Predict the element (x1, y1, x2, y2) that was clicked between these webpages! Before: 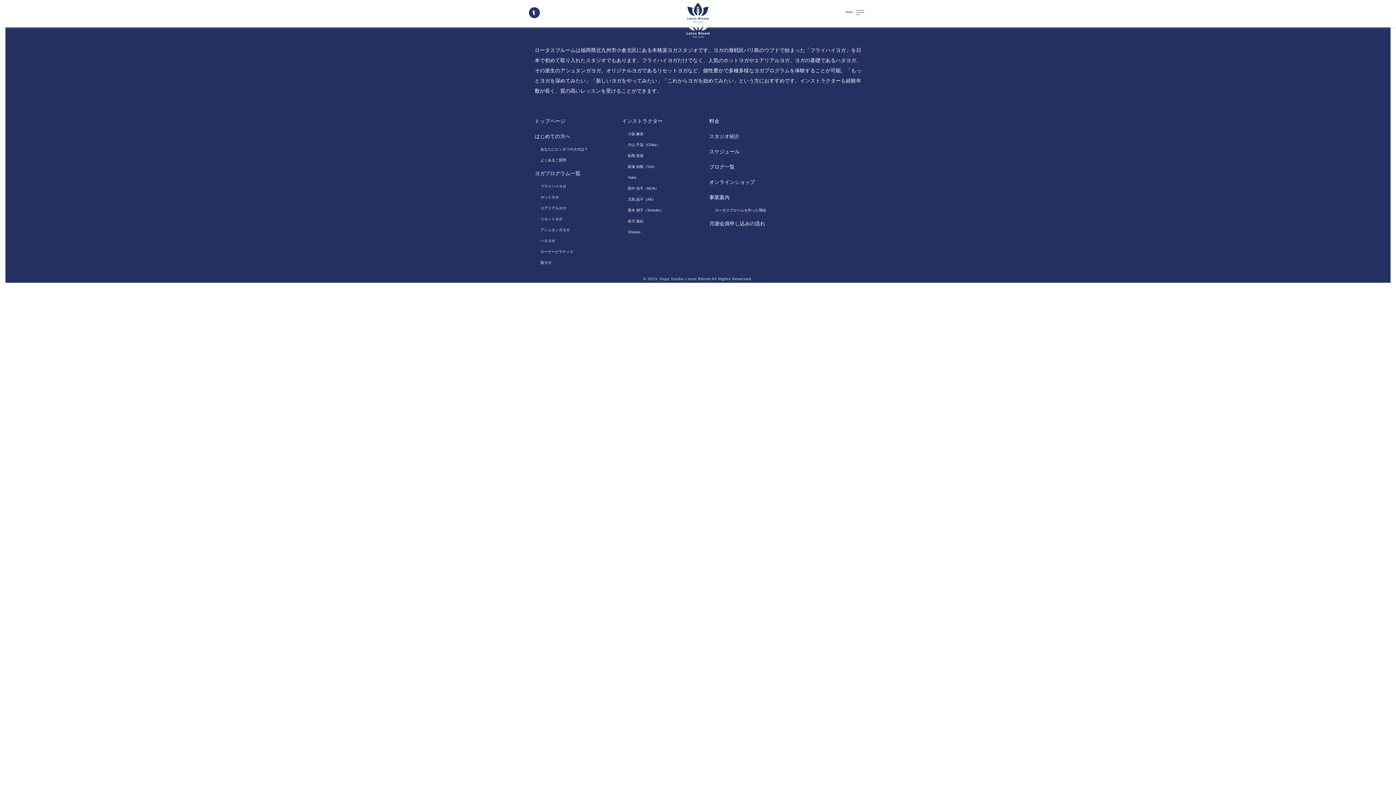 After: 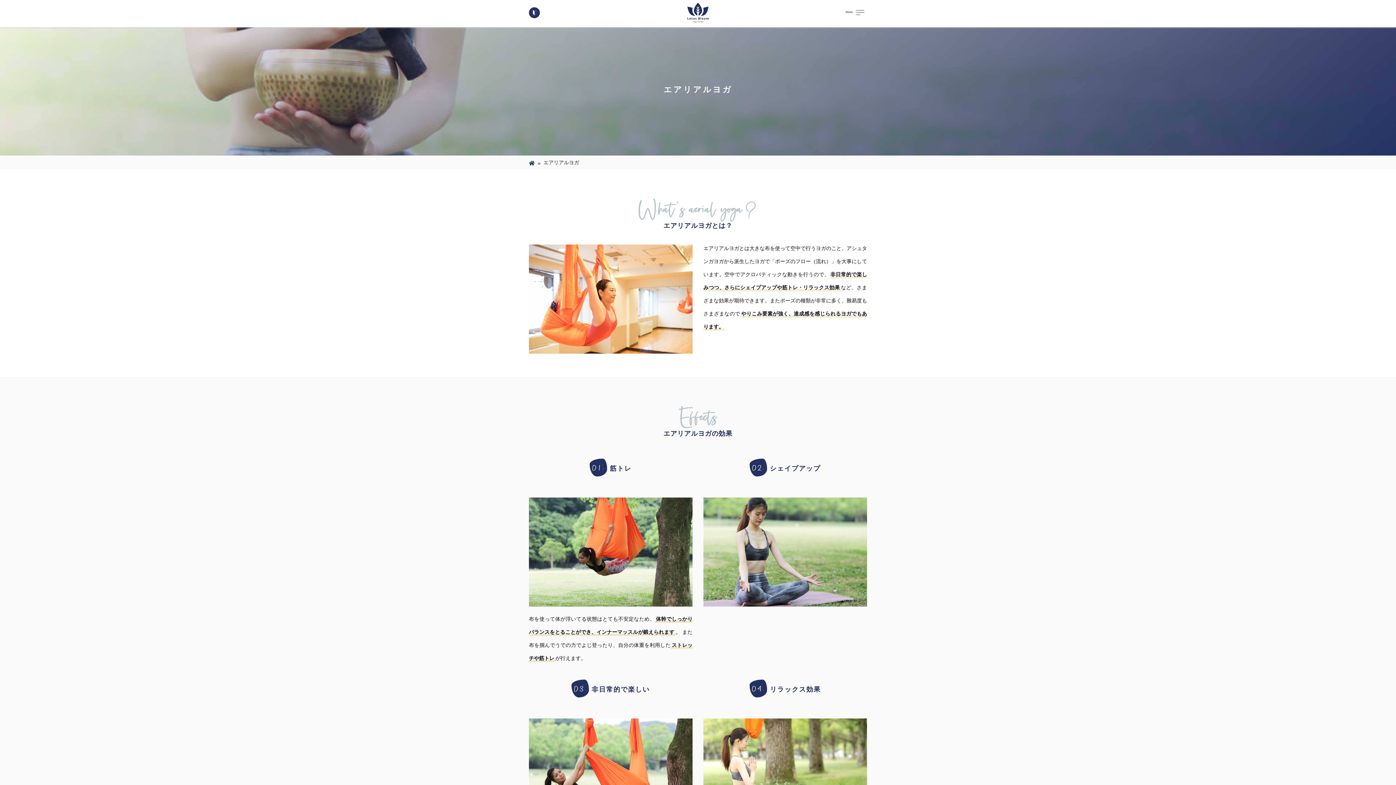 Action: label: エアリアルヨガ bbox: (540, 206, 566, 210)